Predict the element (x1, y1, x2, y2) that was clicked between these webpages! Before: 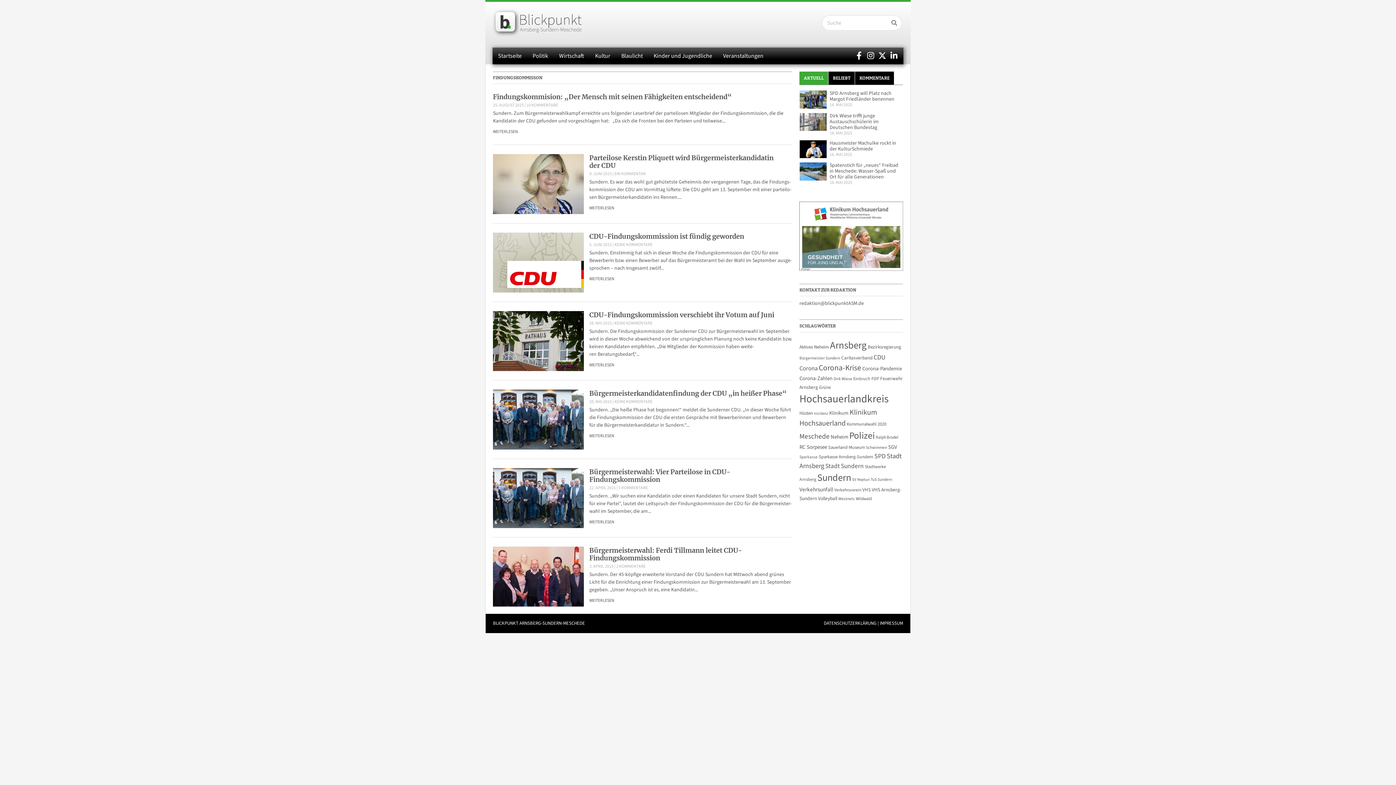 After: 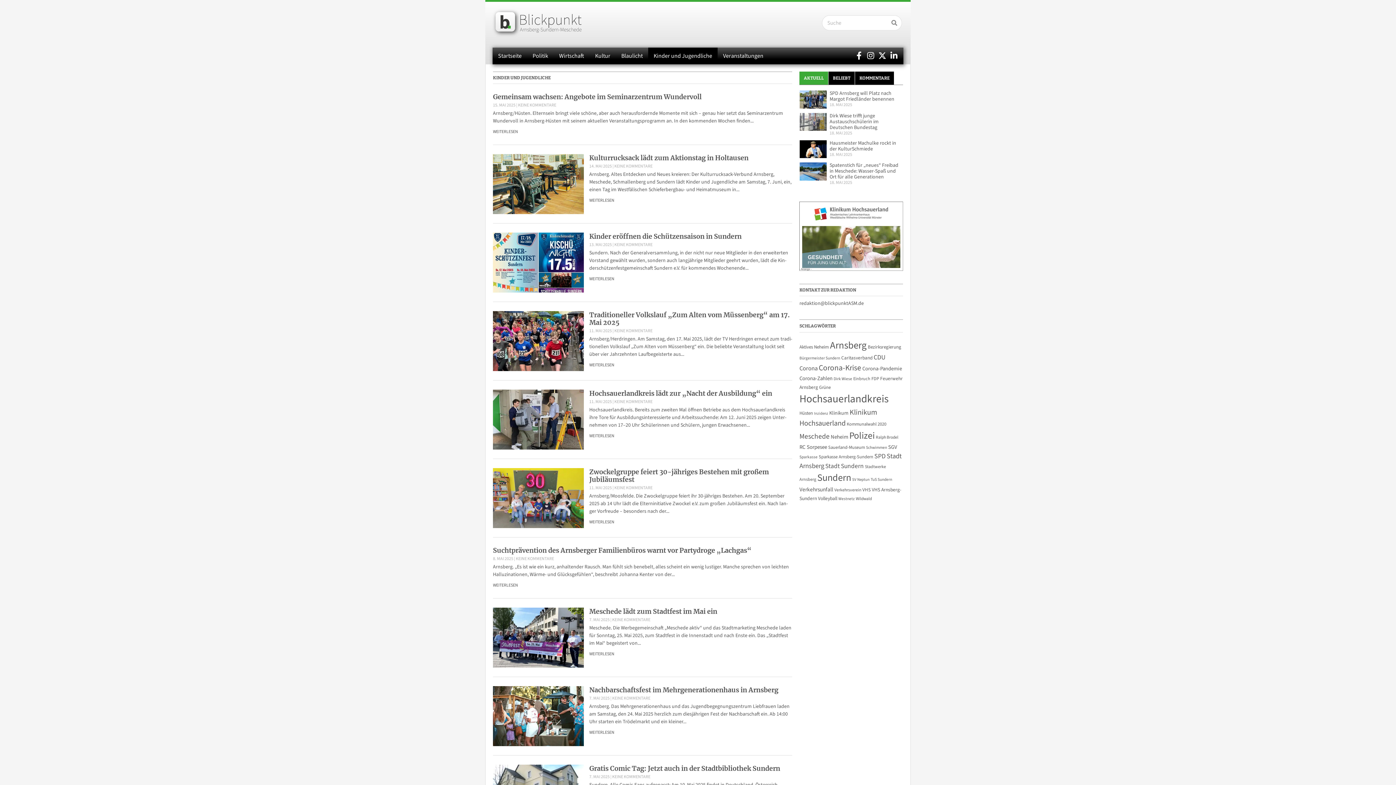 Action: bbox: (648, 47, 717, 64) label: Kinder und Jugendliche